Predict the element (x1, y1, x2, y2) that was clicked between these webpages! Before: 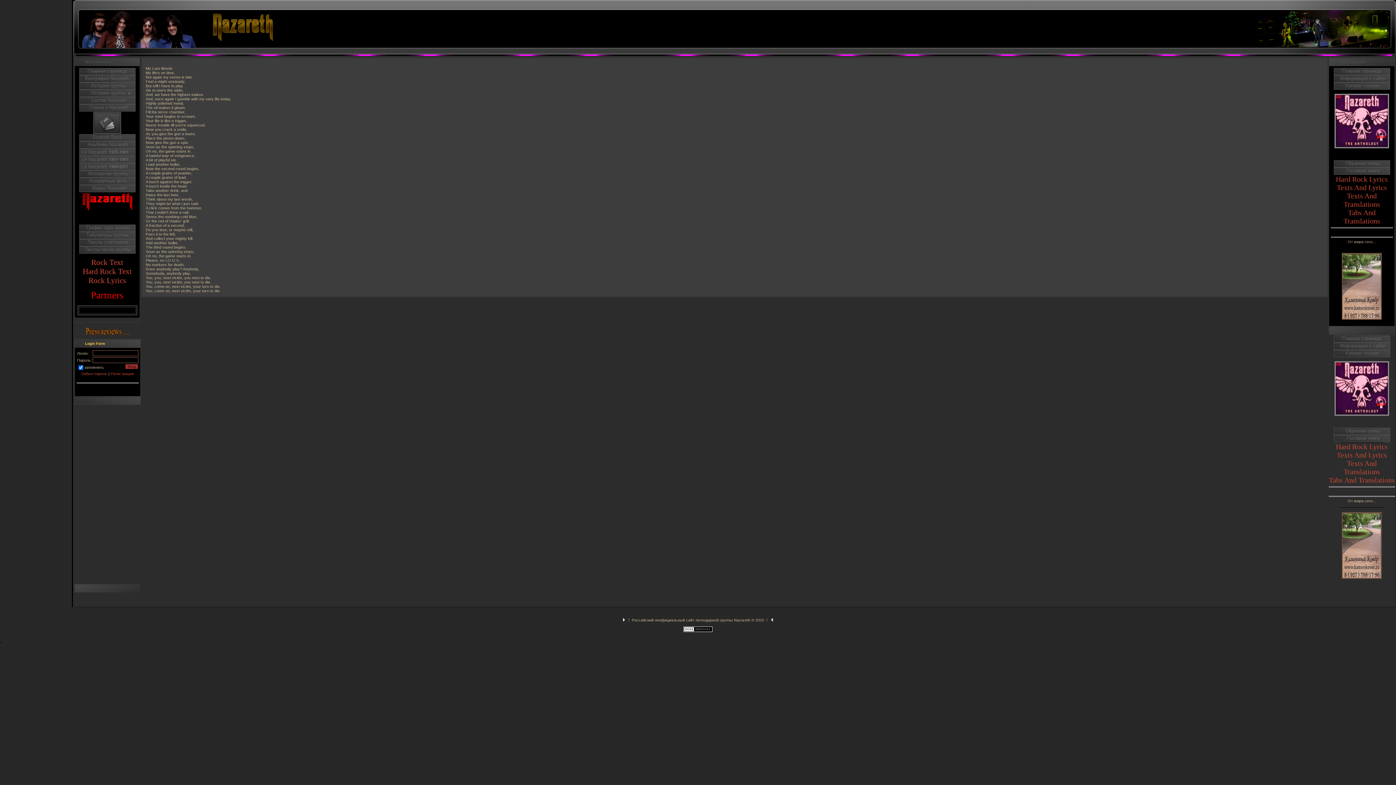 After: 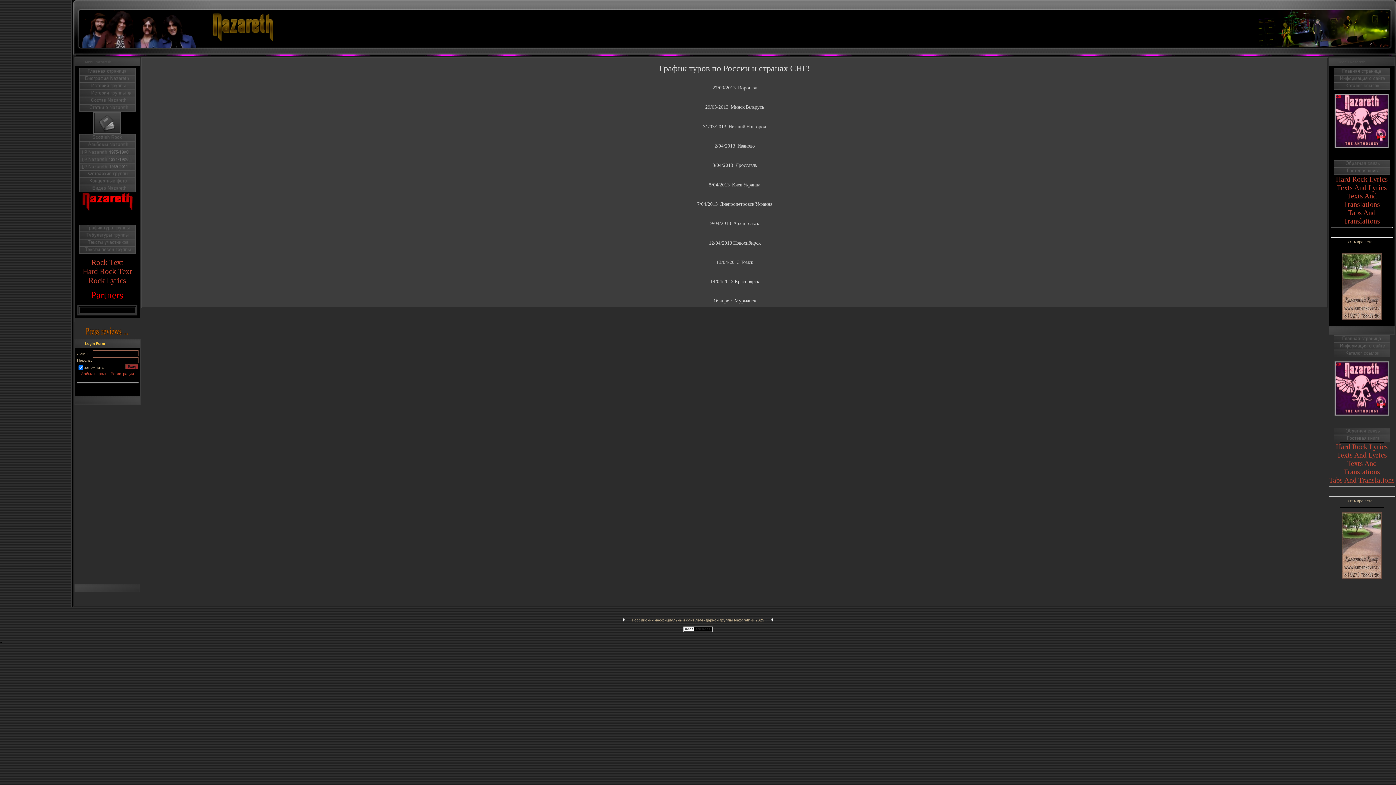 Action: bbox: (79, 228, 135, 232)